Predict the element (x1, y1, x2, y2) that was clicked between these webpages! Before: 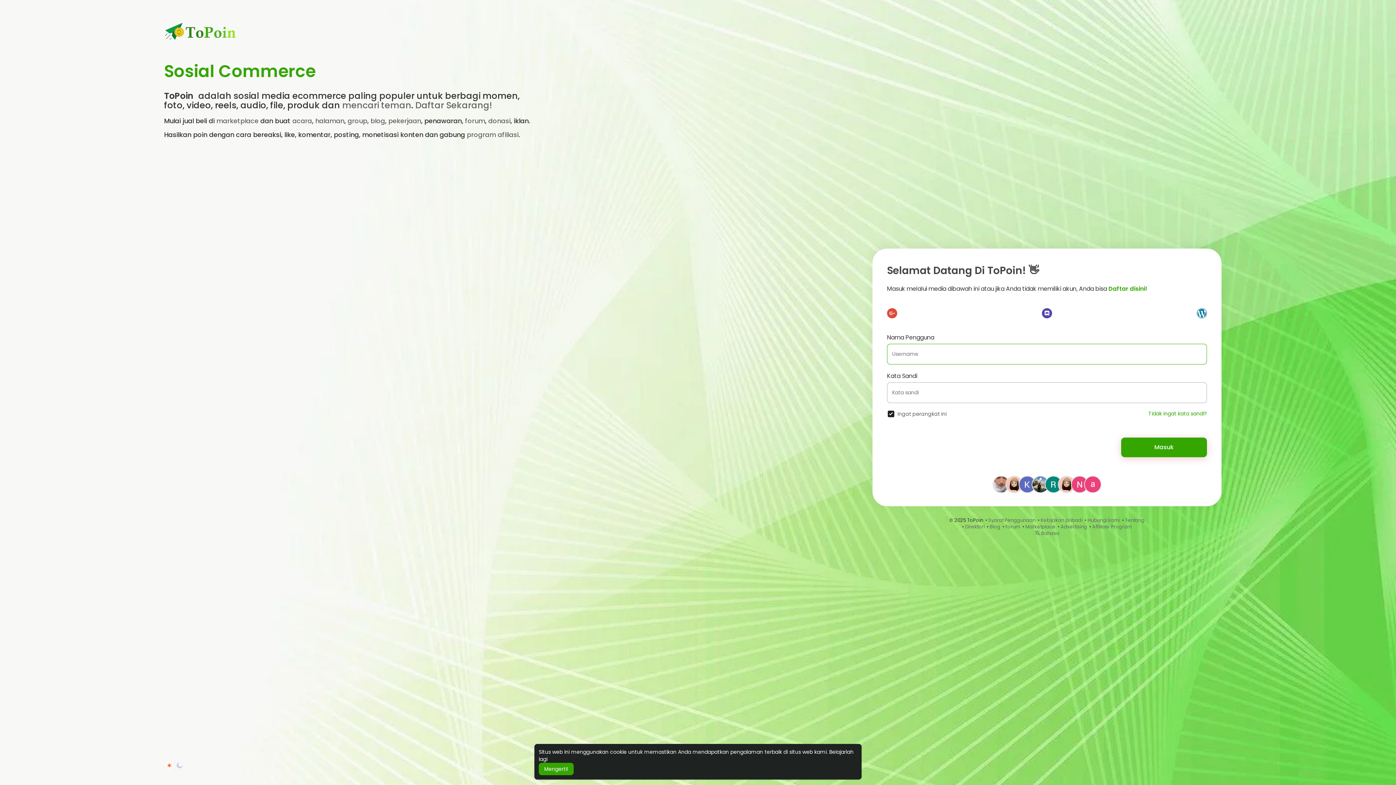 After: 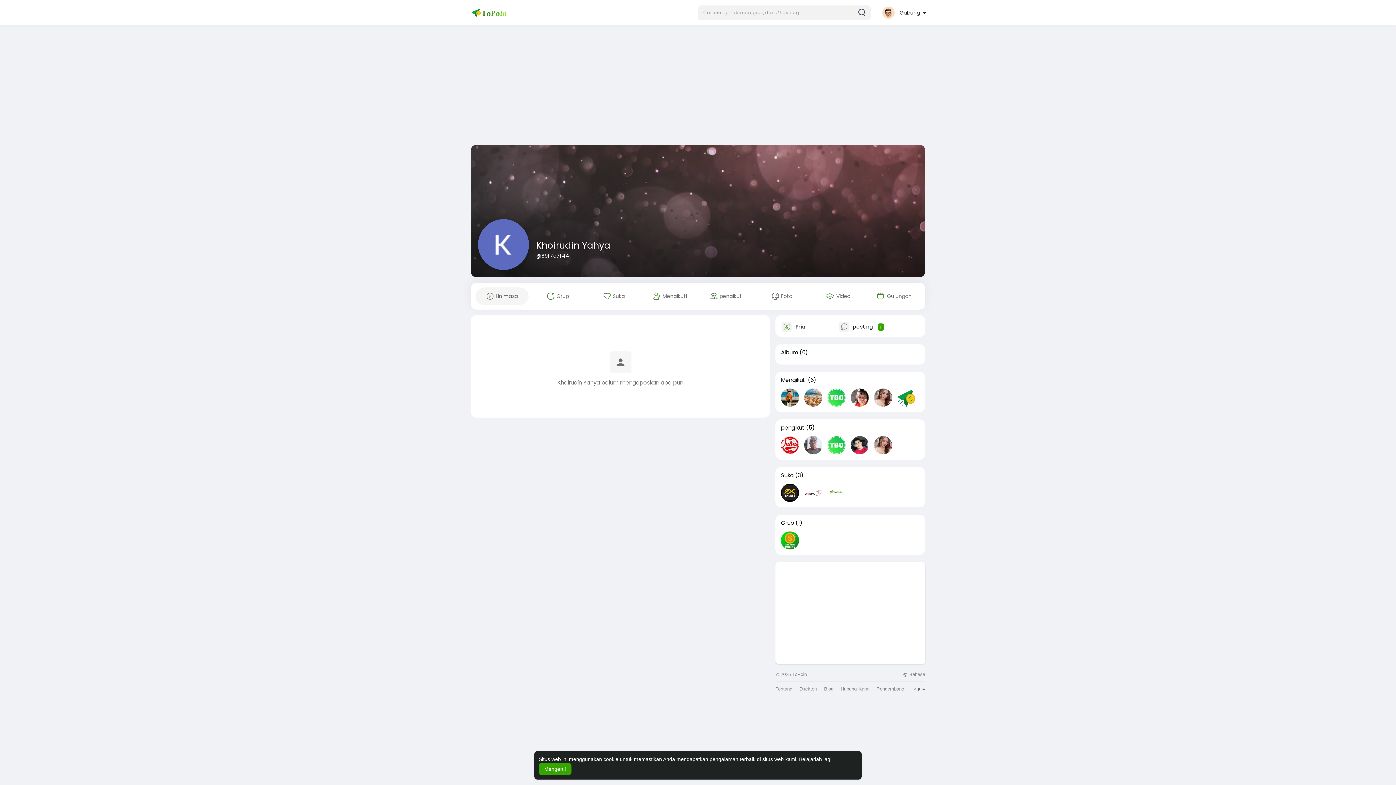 Action: bbox: (1019, 480, 1035, 487)